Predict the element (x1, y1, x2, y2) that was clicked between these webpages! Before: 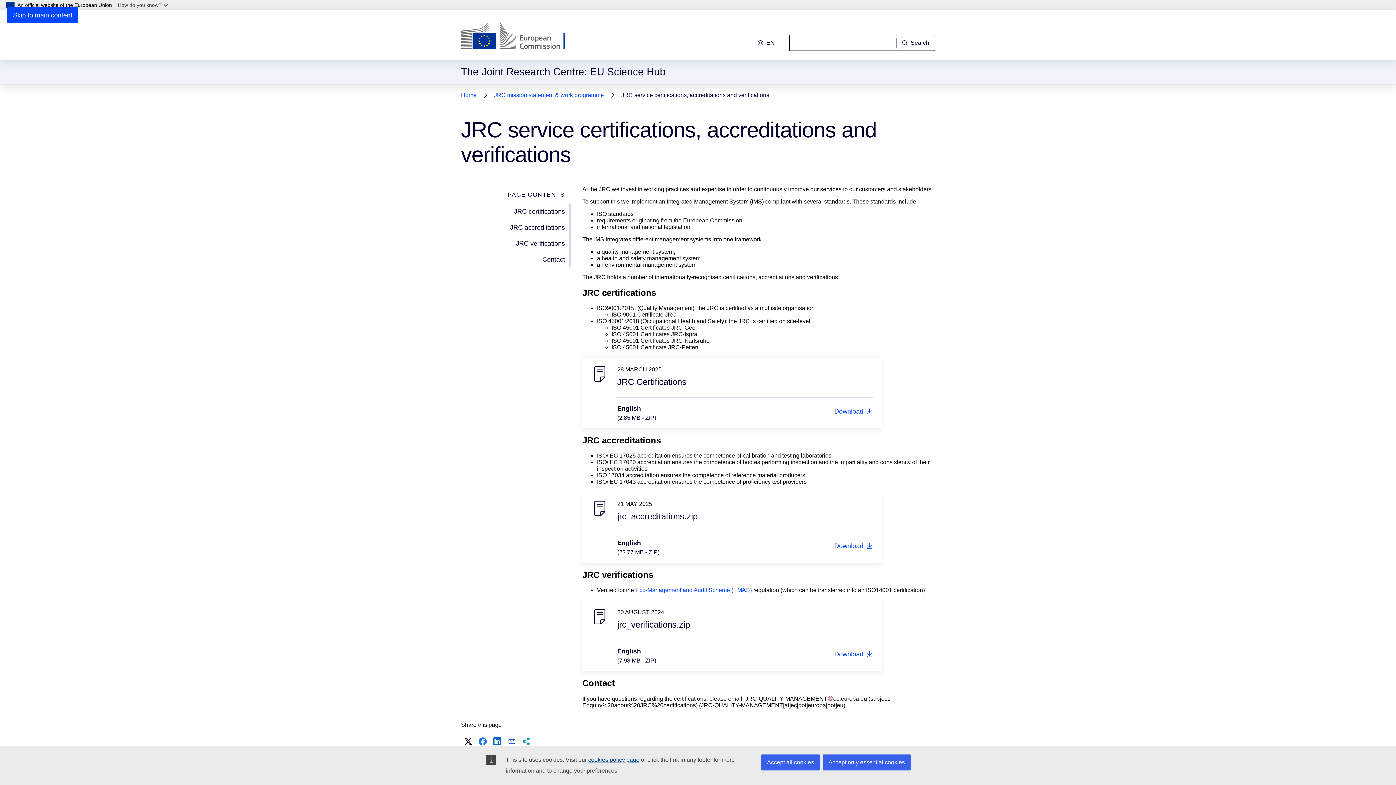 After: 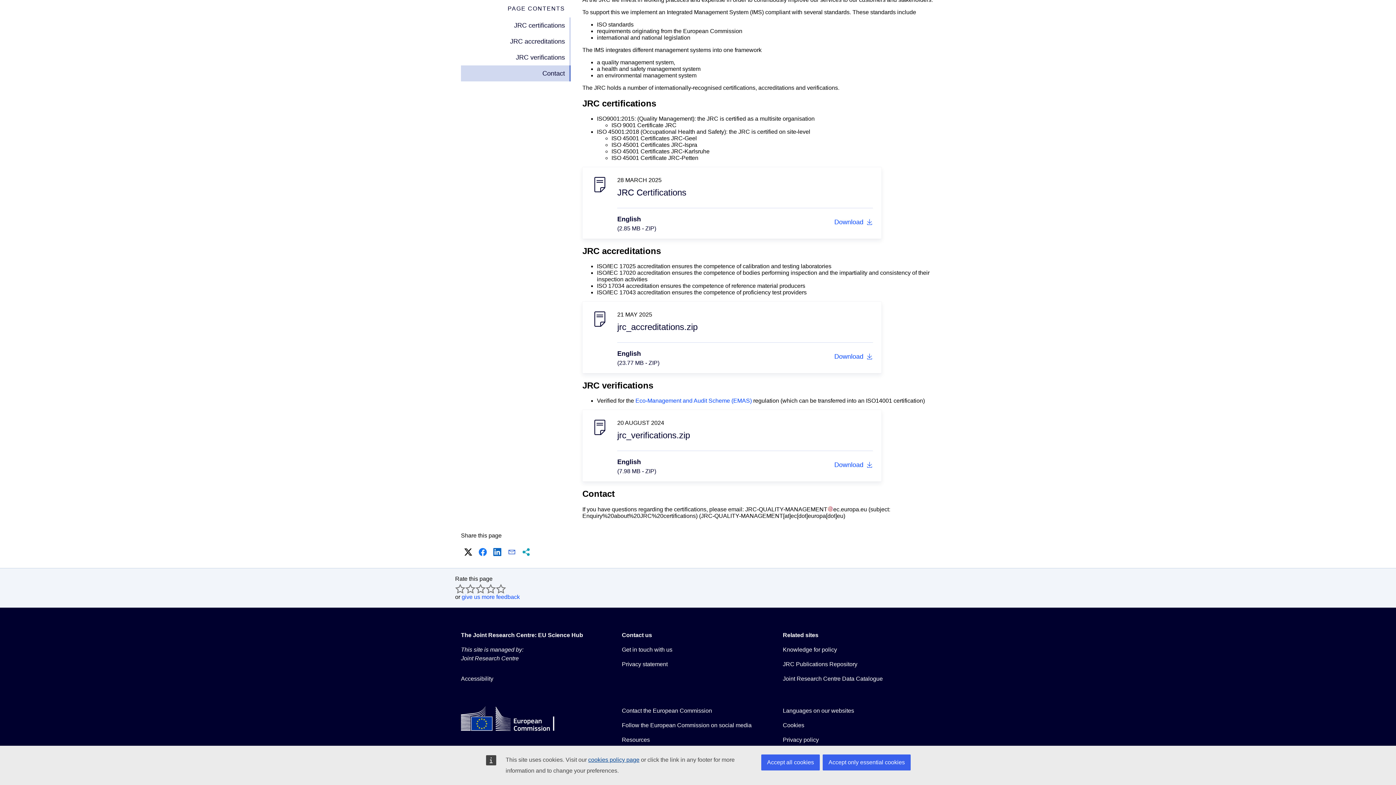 Action: bbox: (461, 219, 570, 235) label: JRC accreditations